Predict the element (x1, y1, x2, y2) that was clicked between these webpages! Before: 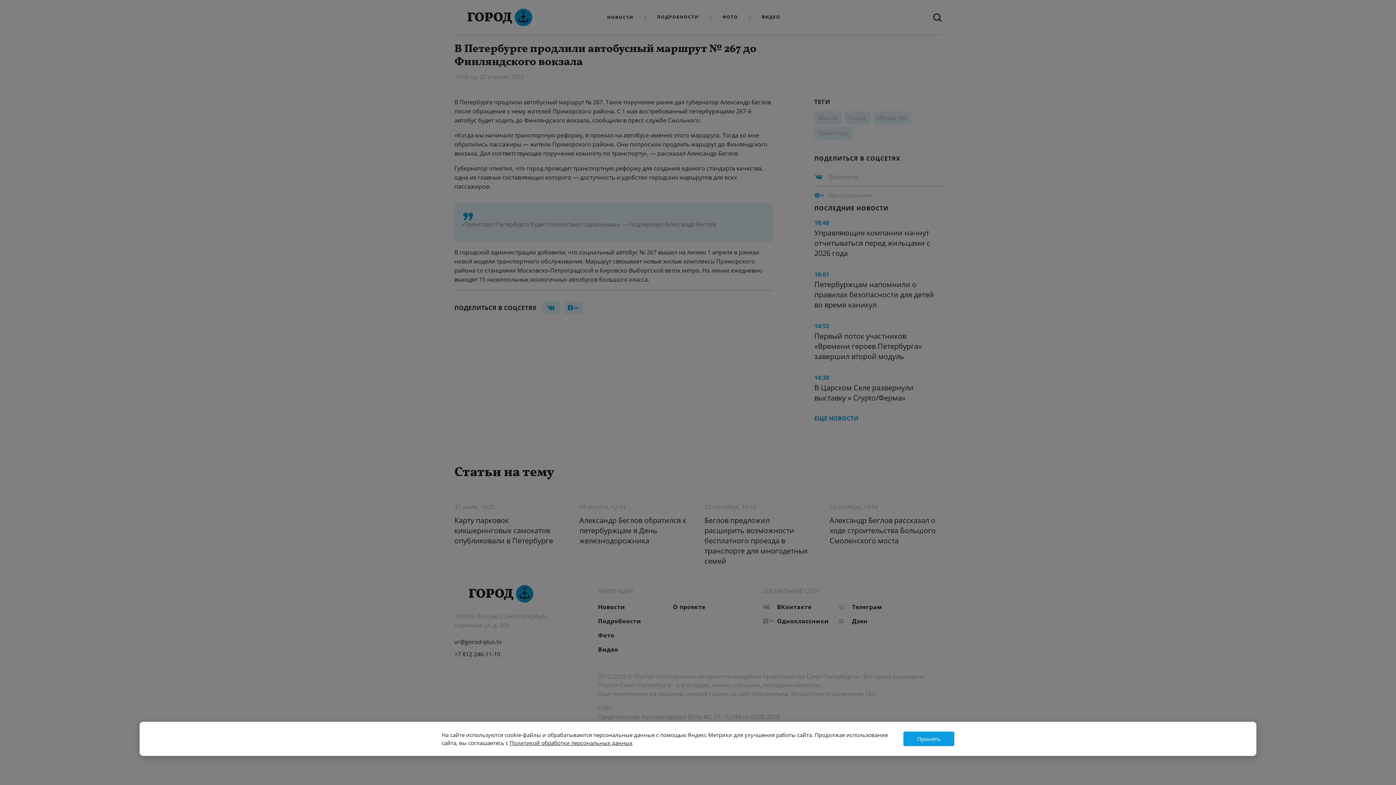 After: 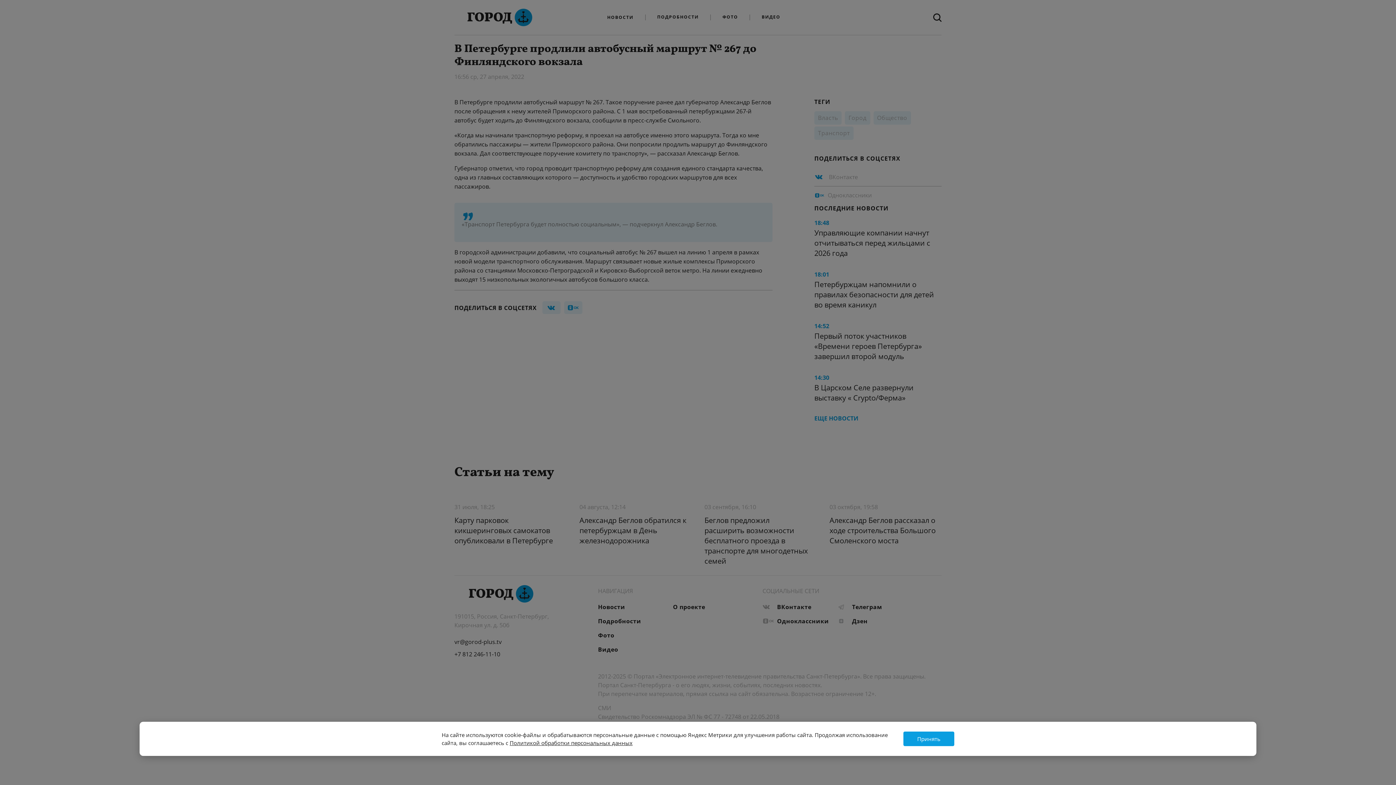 Action: bbox: (509, 739, 632, 746) label: Политикой обработки персональных данных